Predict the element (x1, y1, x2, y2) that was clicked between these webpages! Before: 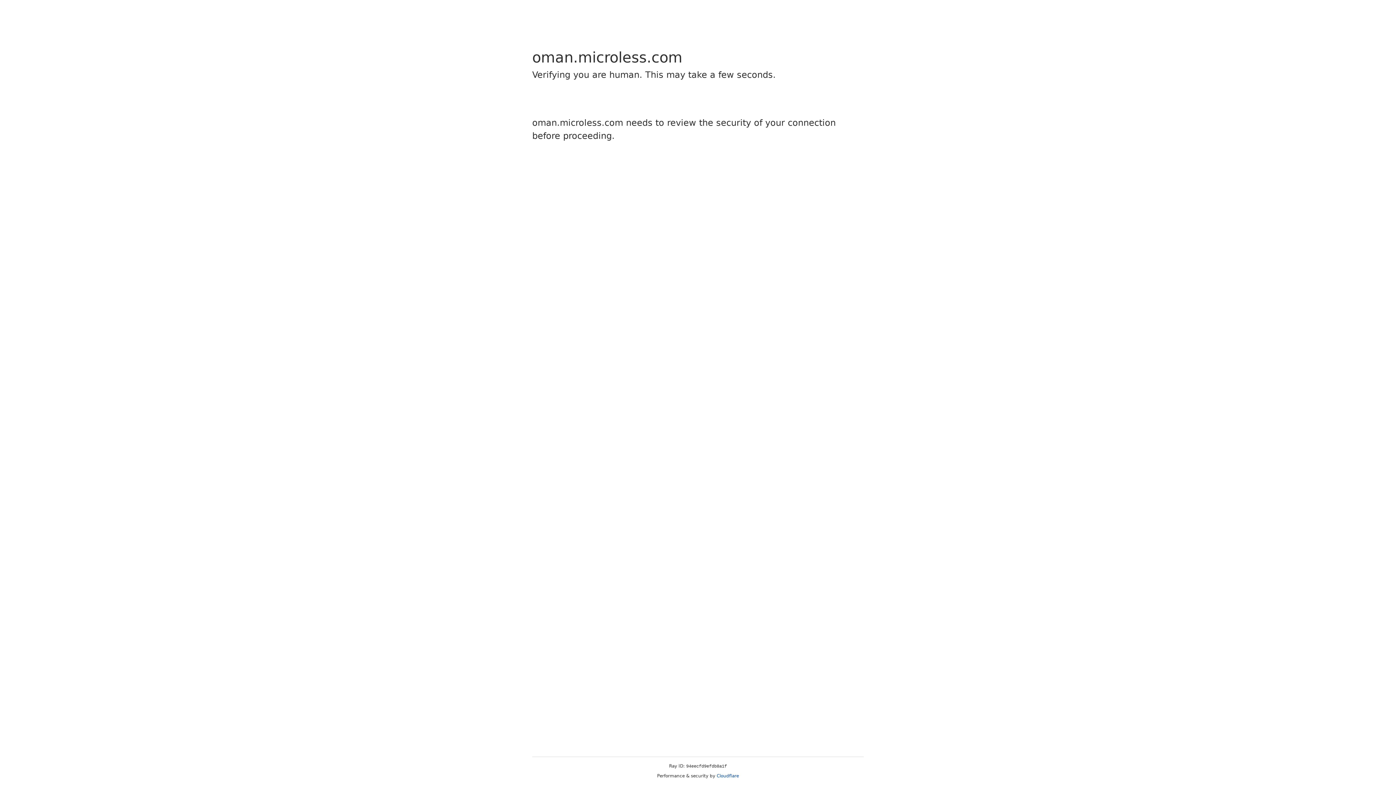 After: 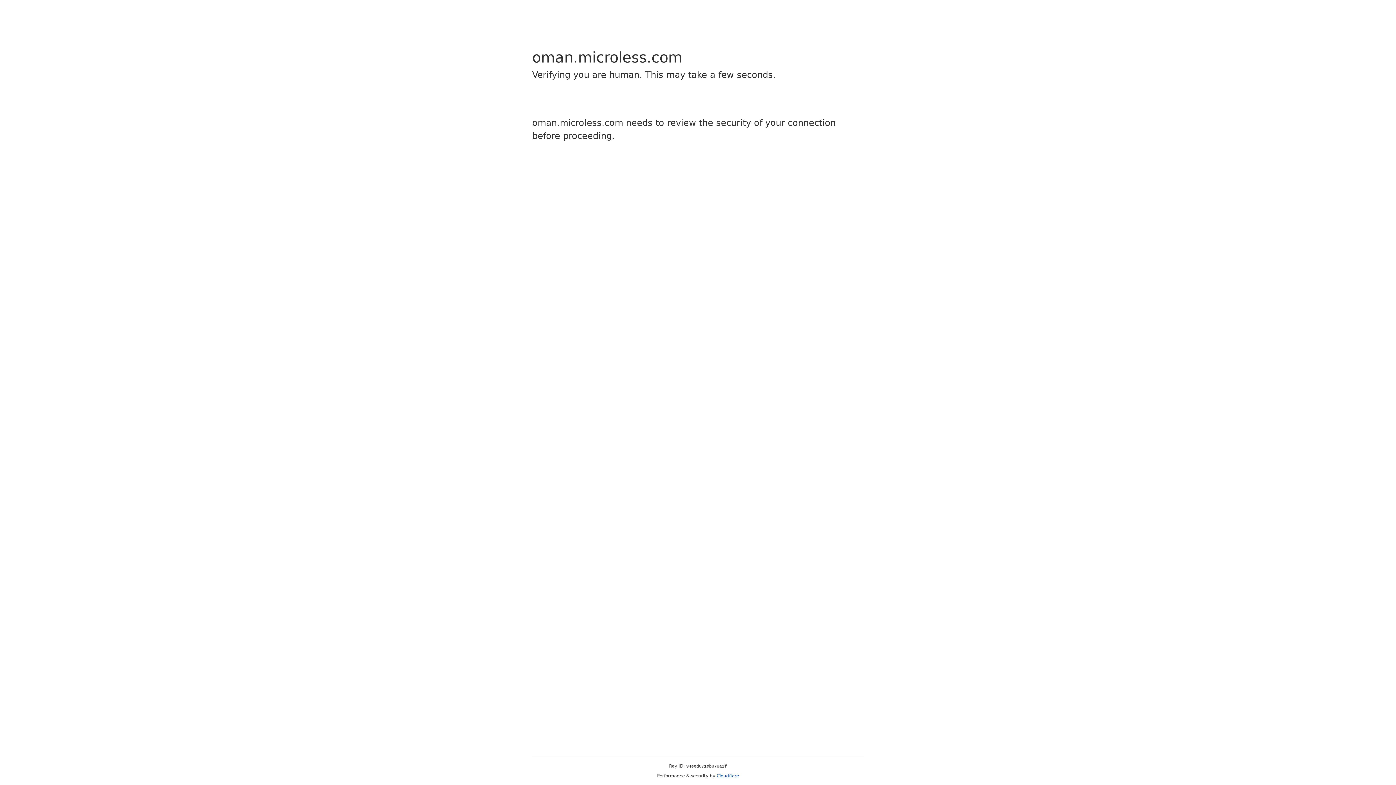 Action: label: Cloudflare bbox: (716, 773, 739, 778)